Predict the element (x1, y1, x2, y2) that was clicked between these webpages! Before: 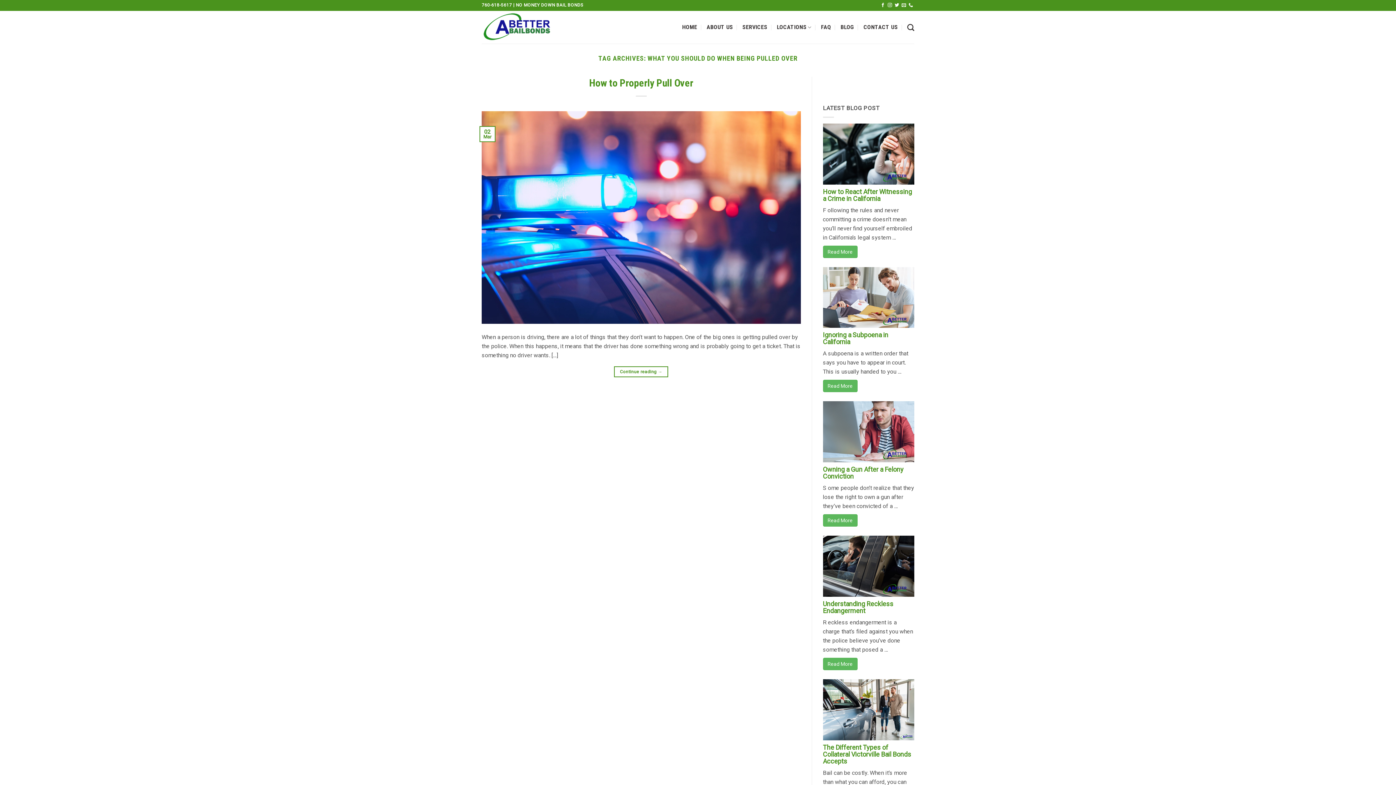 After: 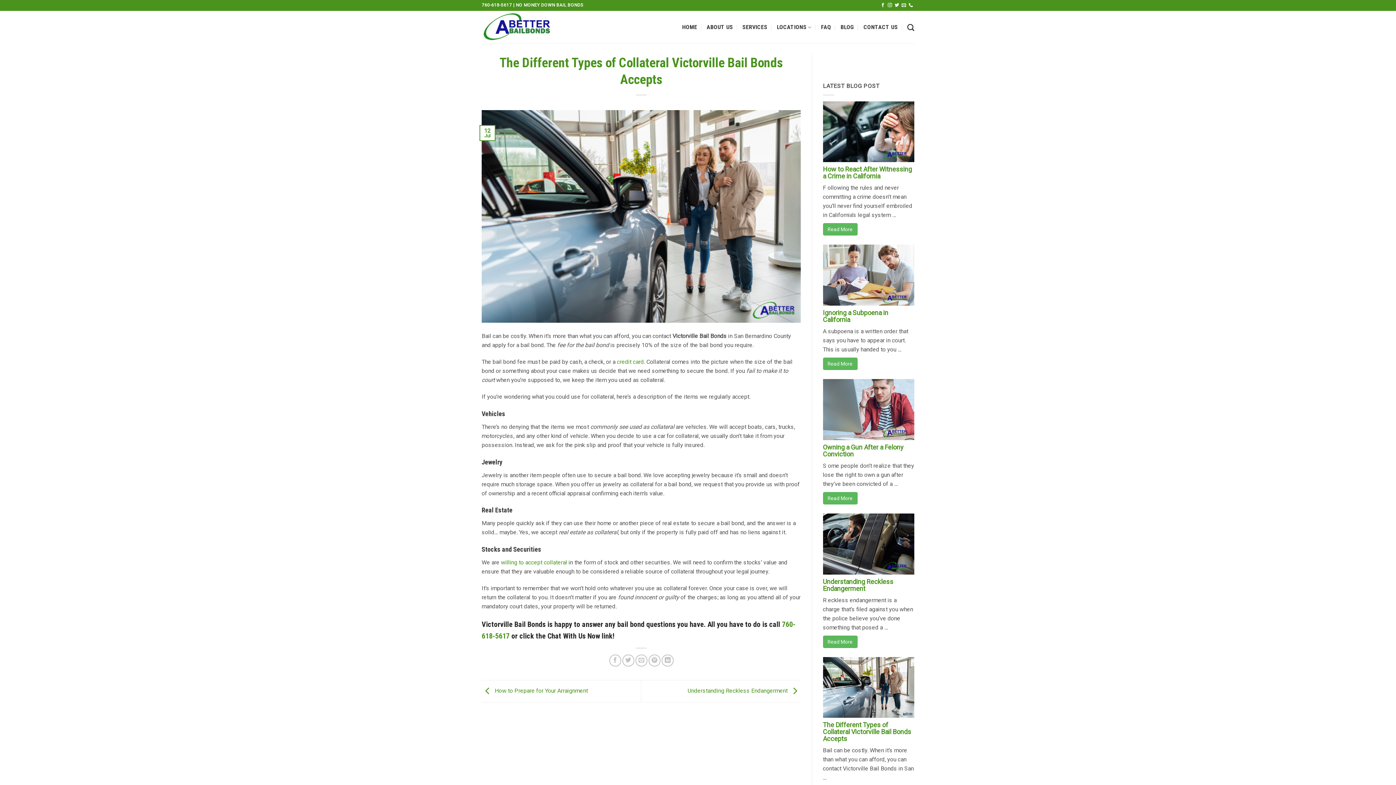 Action: bbox: (823, 707, 914, 714)